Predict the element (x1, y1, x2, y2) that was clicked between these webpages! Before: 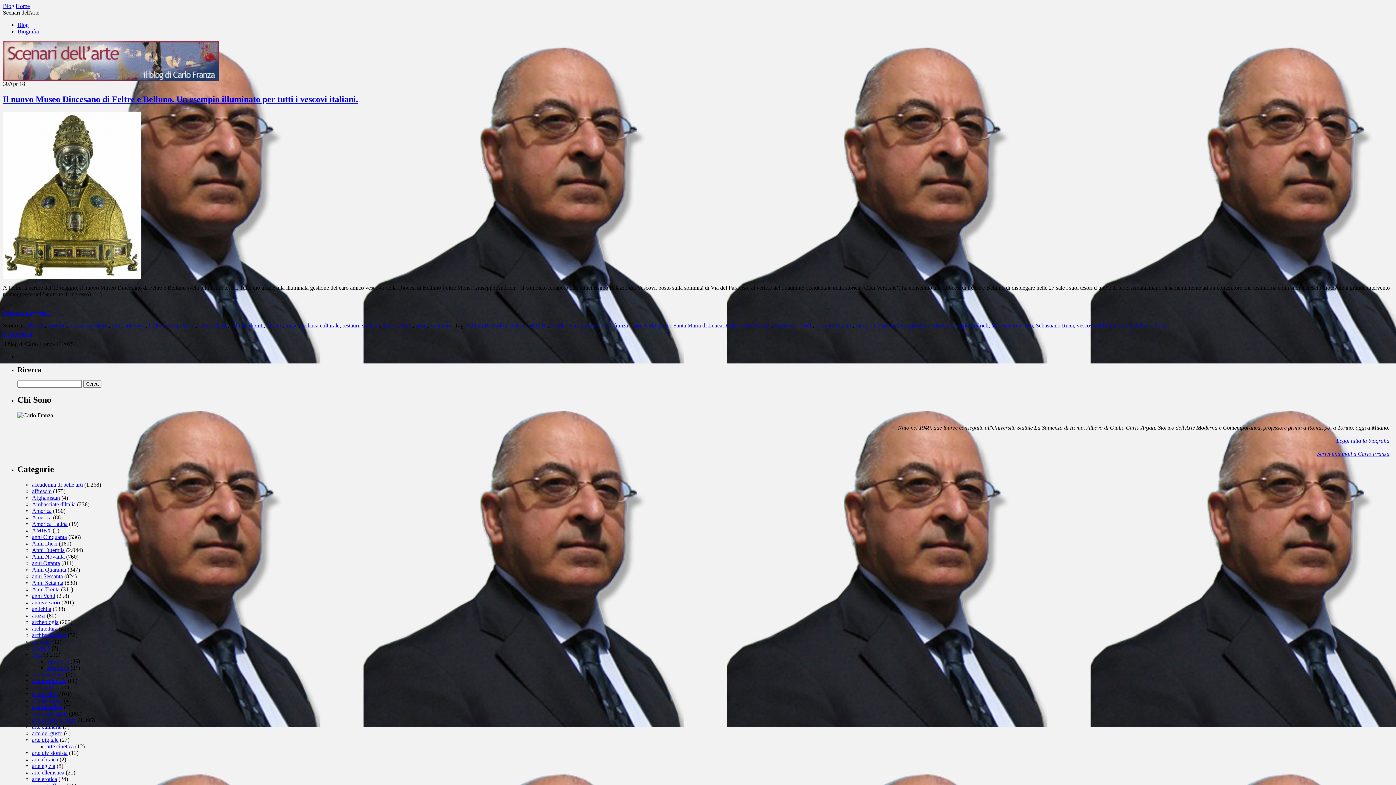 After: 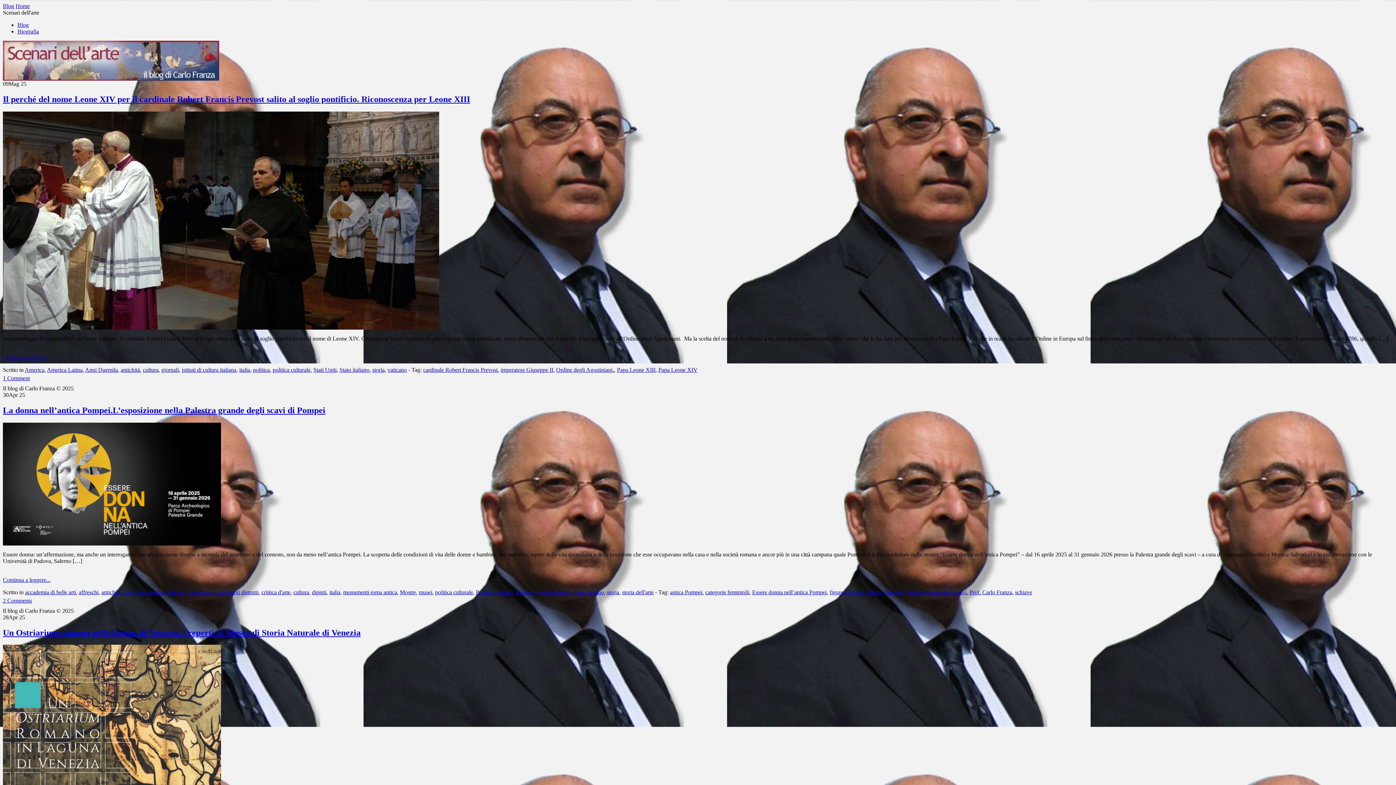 Action: bbox: (47, 322, 66, 328) label: antichità